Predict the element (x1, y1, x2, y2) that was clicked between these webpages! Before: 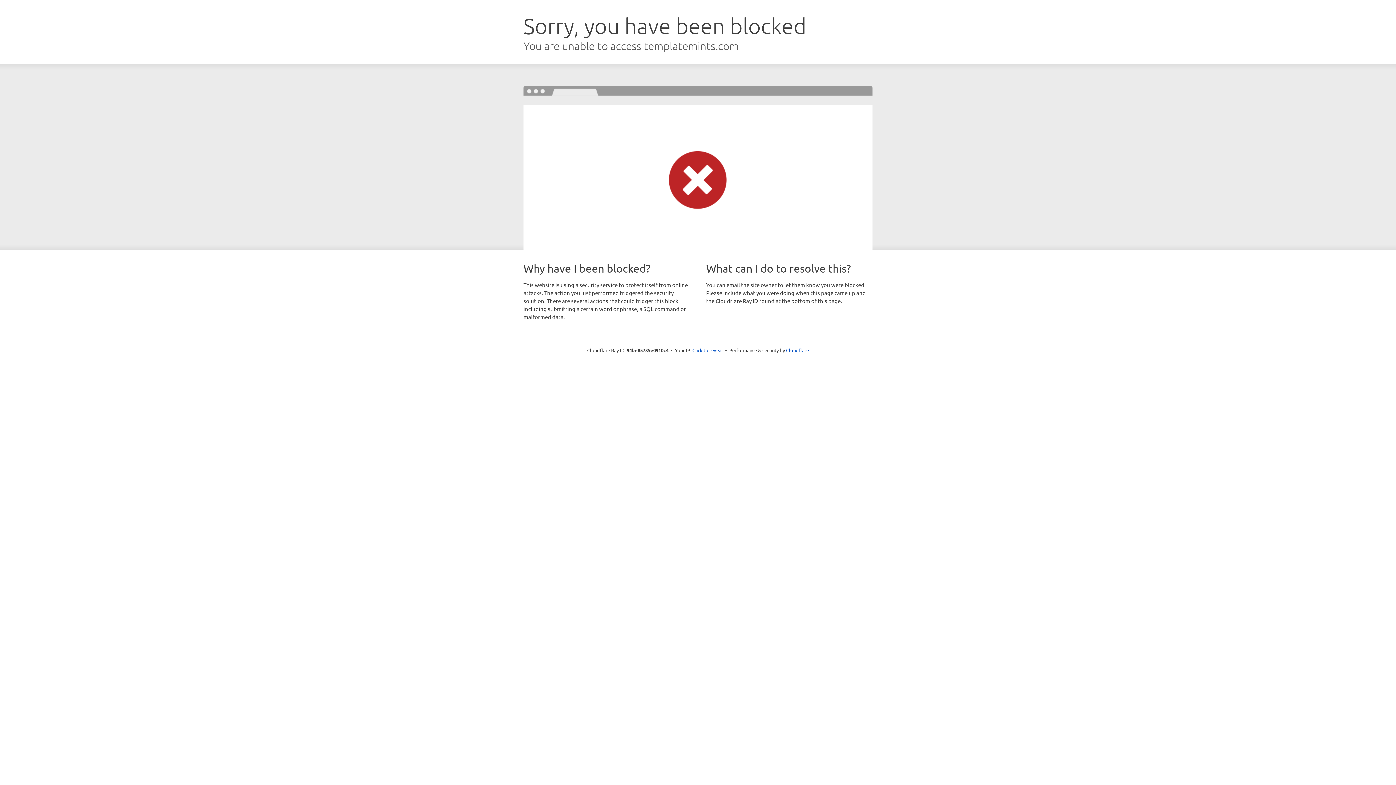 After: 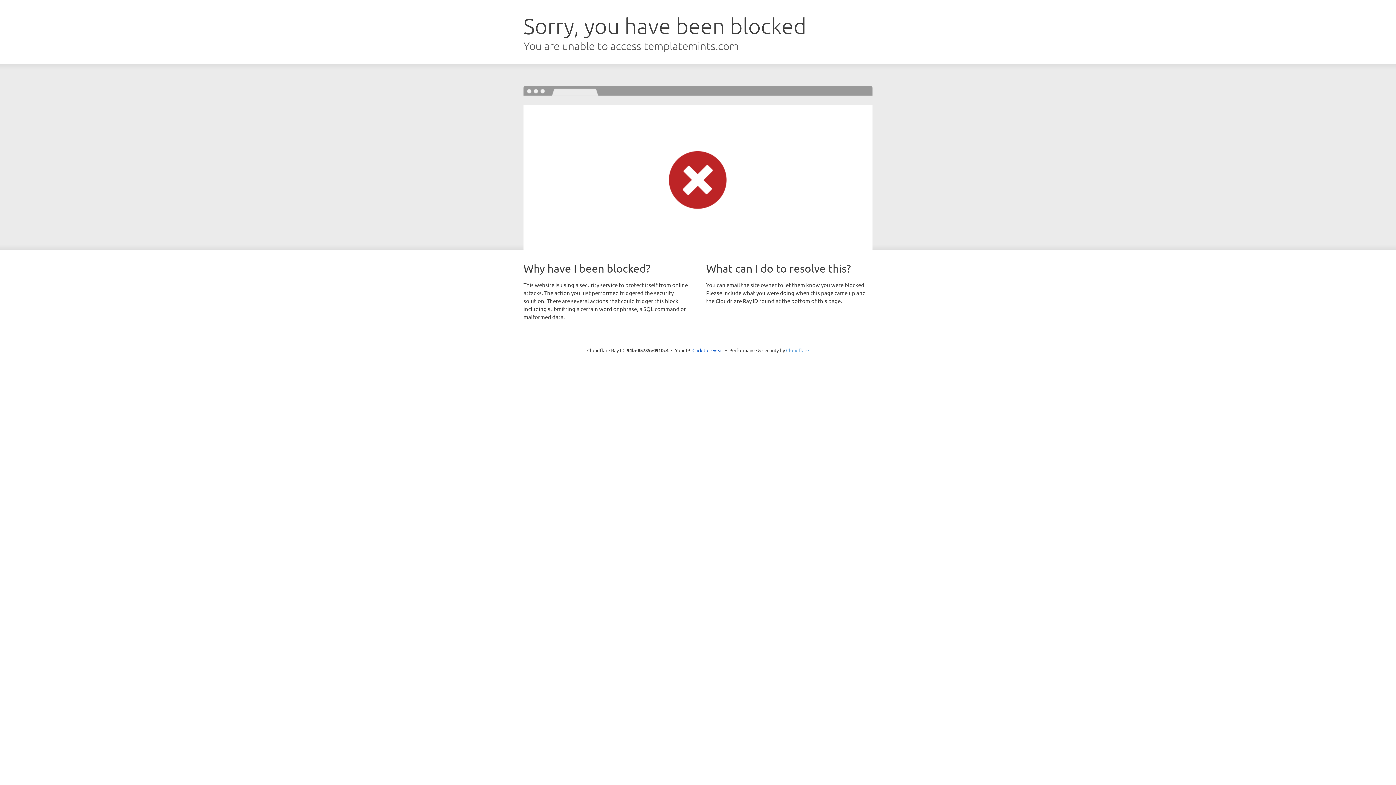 Action: label: Cloudflare bbox: (786, 347, 809, 353)